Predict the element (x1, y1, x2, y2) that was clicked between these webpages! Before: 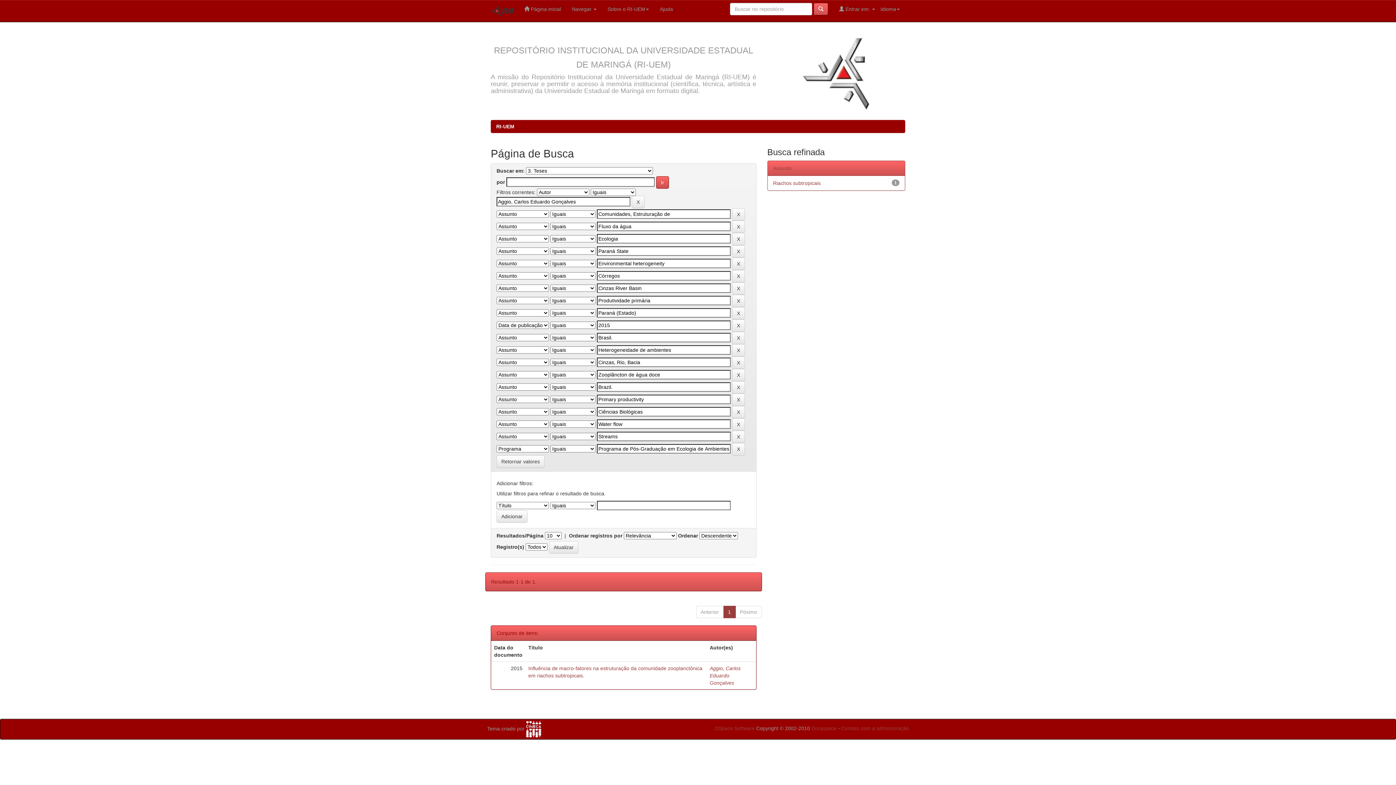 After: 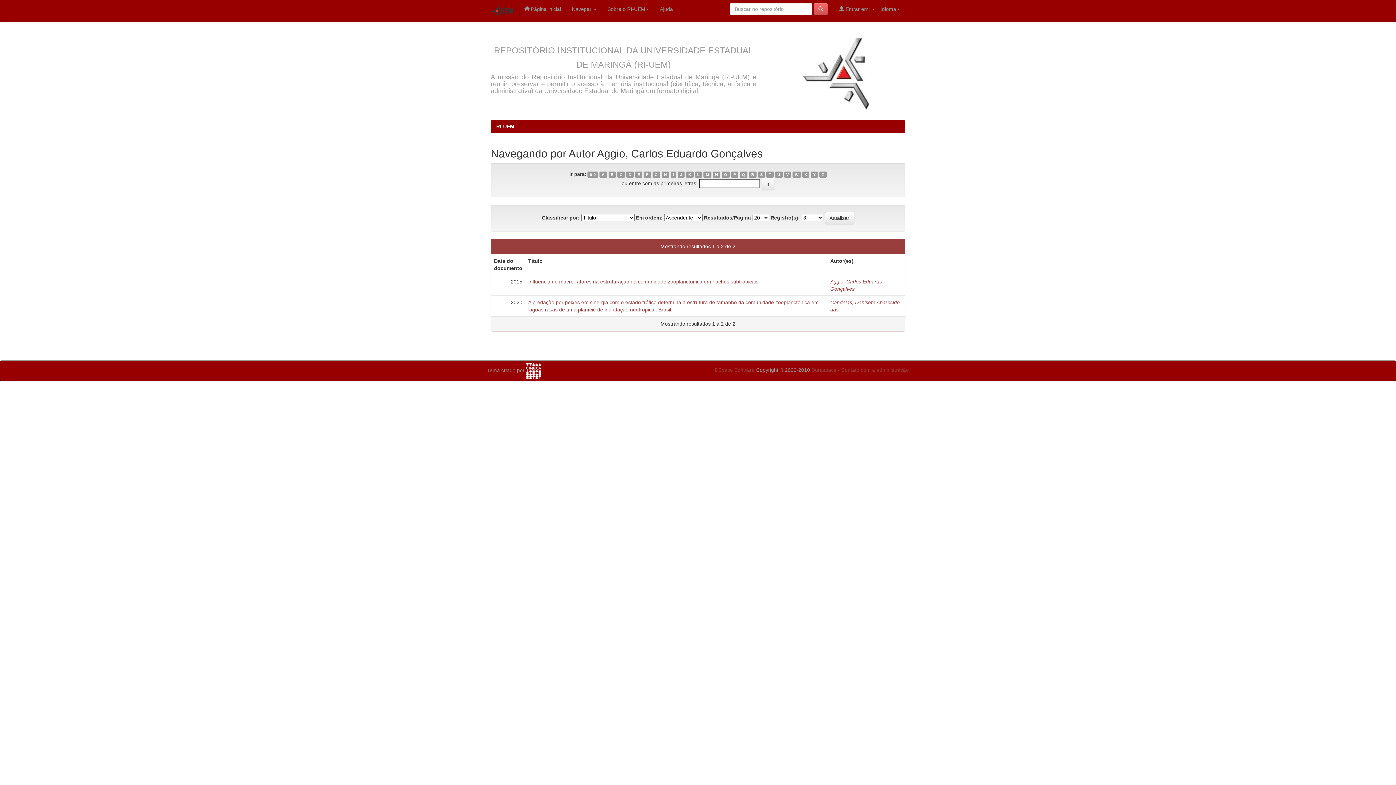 Action: label: Aggio, Carlos Eduardo Gonçalves bbox: (709, 665, 740, 686)